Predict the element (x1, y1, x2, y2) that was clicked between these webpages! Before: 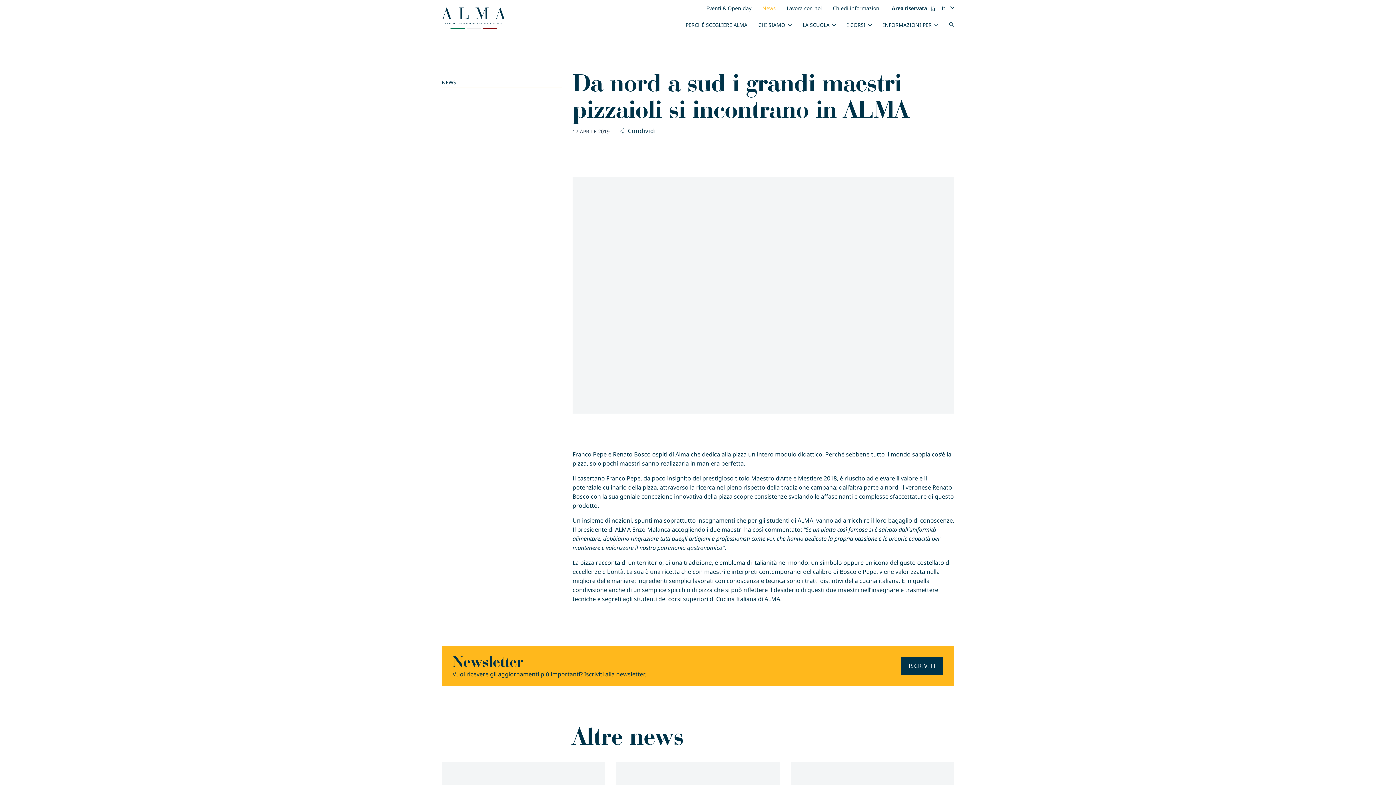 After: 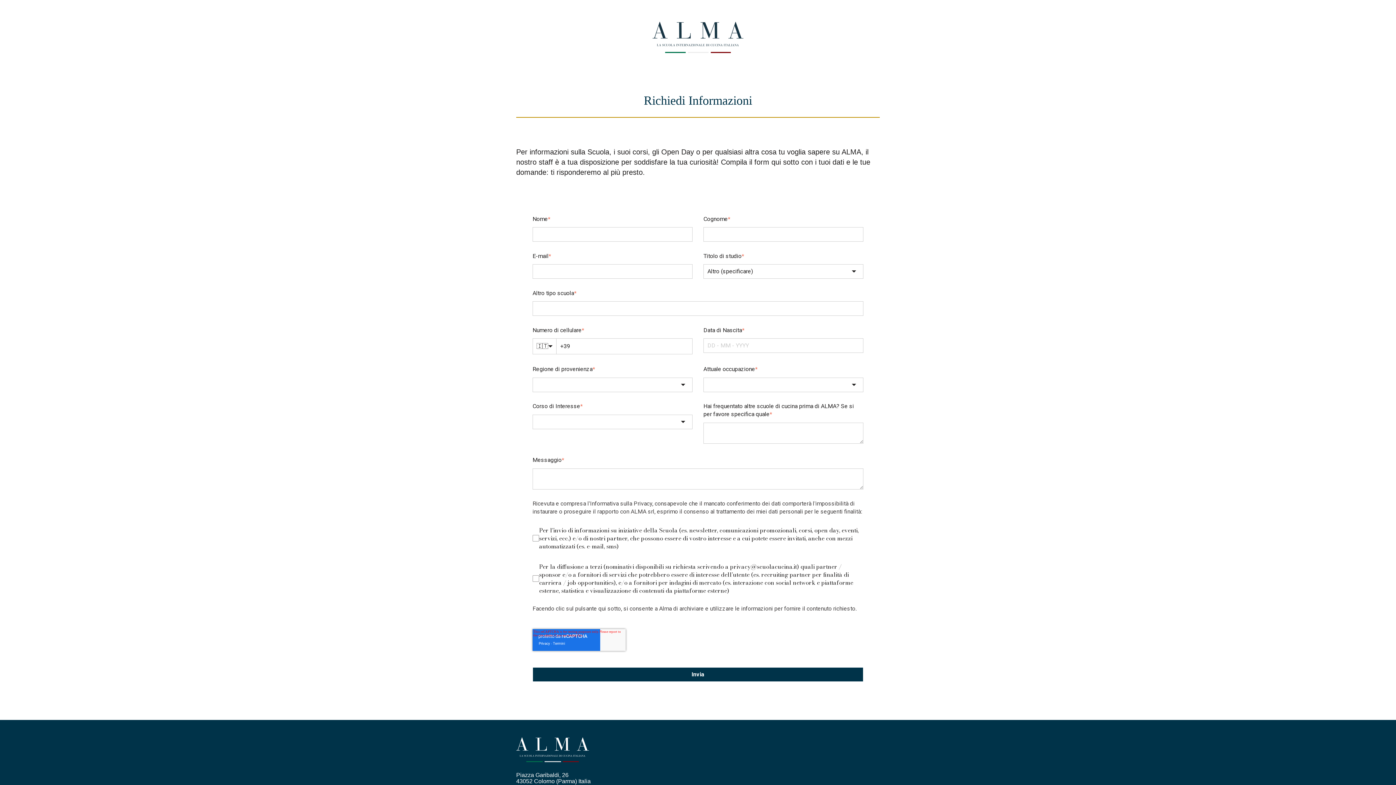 Action: bbox: (827, 4, 886, 12) label: Chiedi informazioni